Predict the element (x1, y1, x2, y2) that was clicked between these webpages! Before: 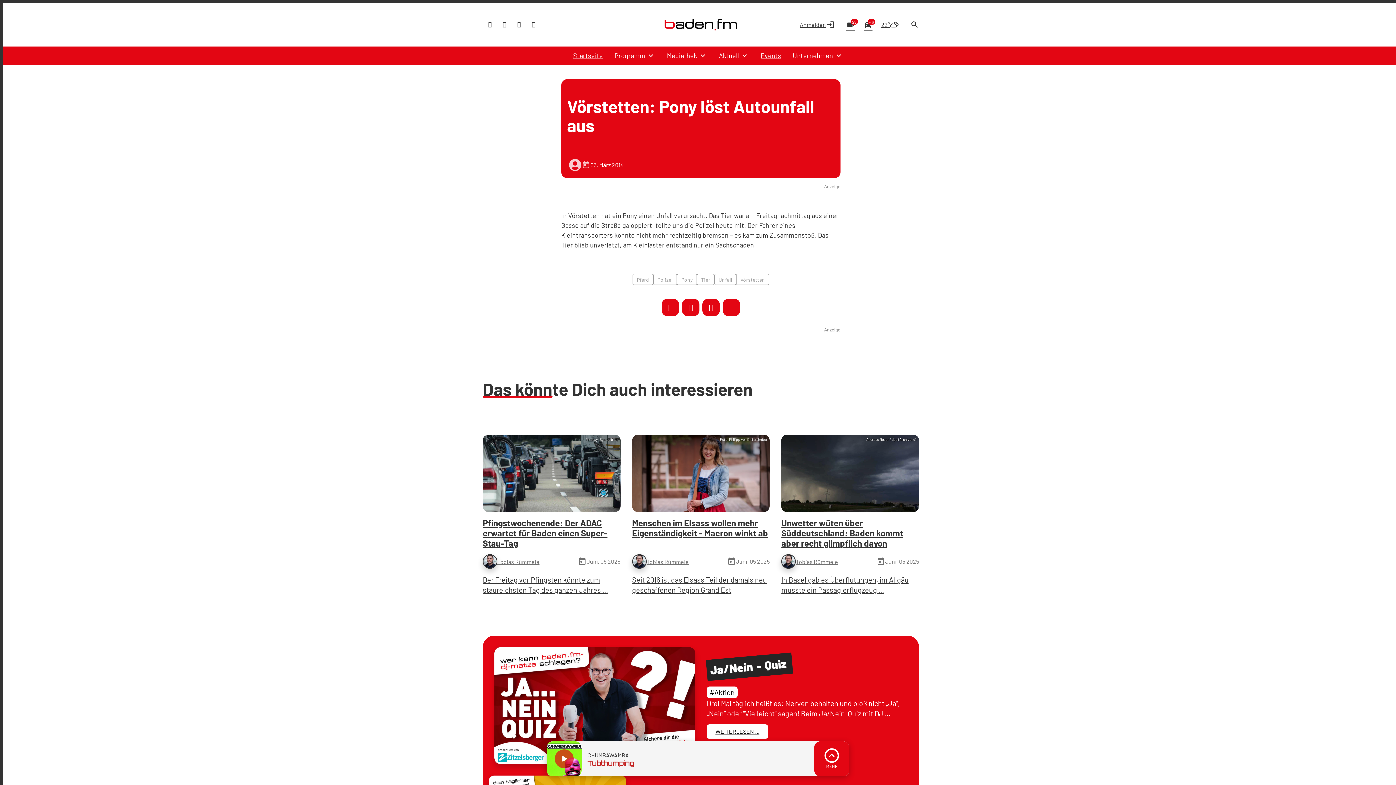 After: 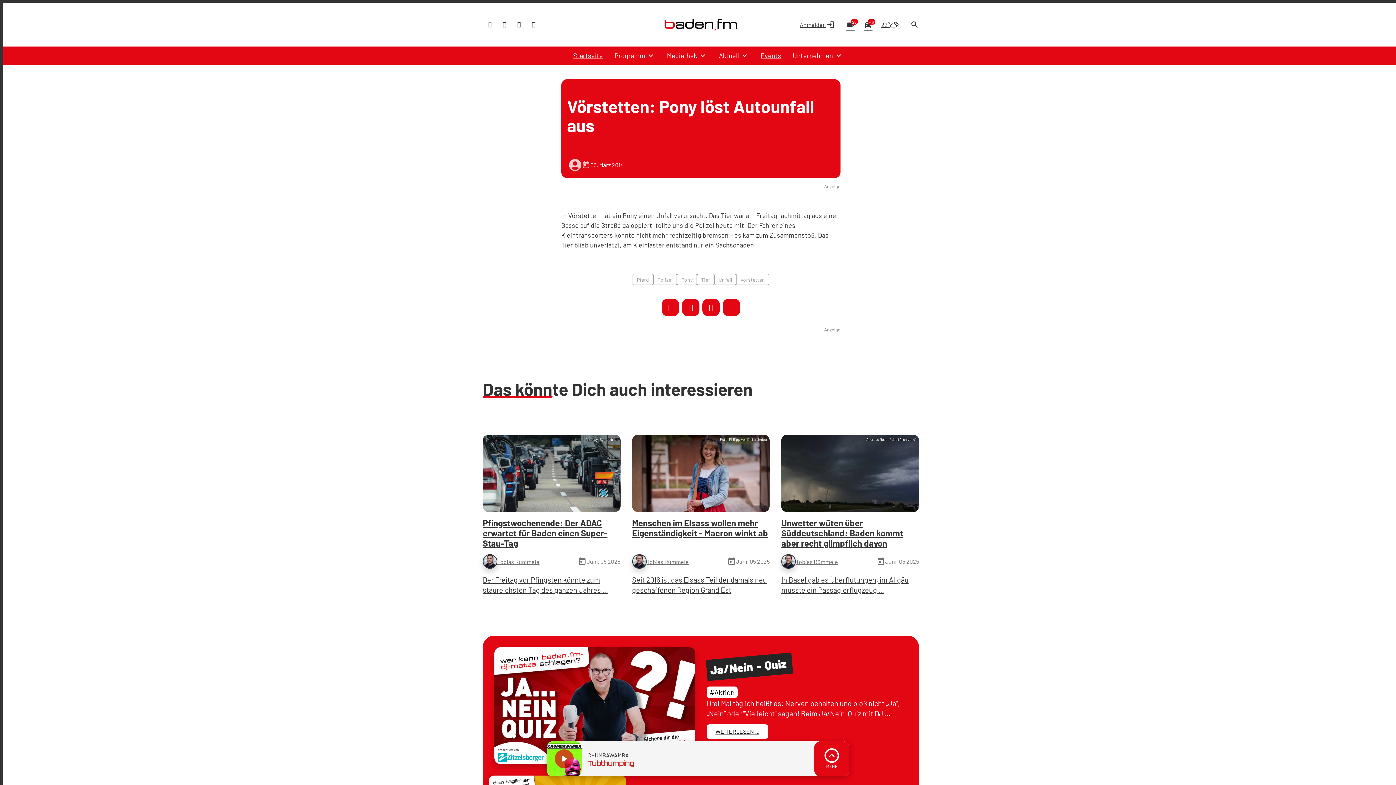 Action: bbox: (482, 17, 497, 32)